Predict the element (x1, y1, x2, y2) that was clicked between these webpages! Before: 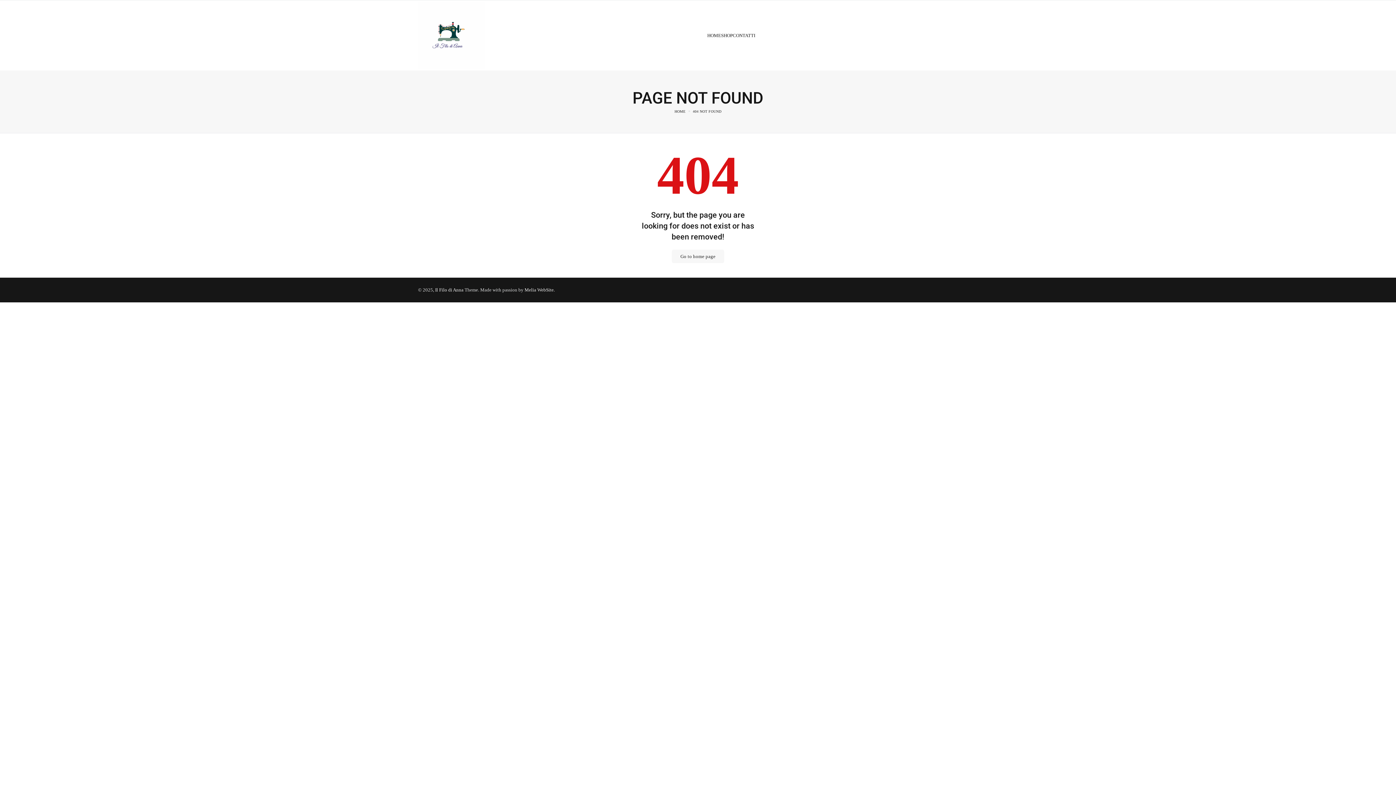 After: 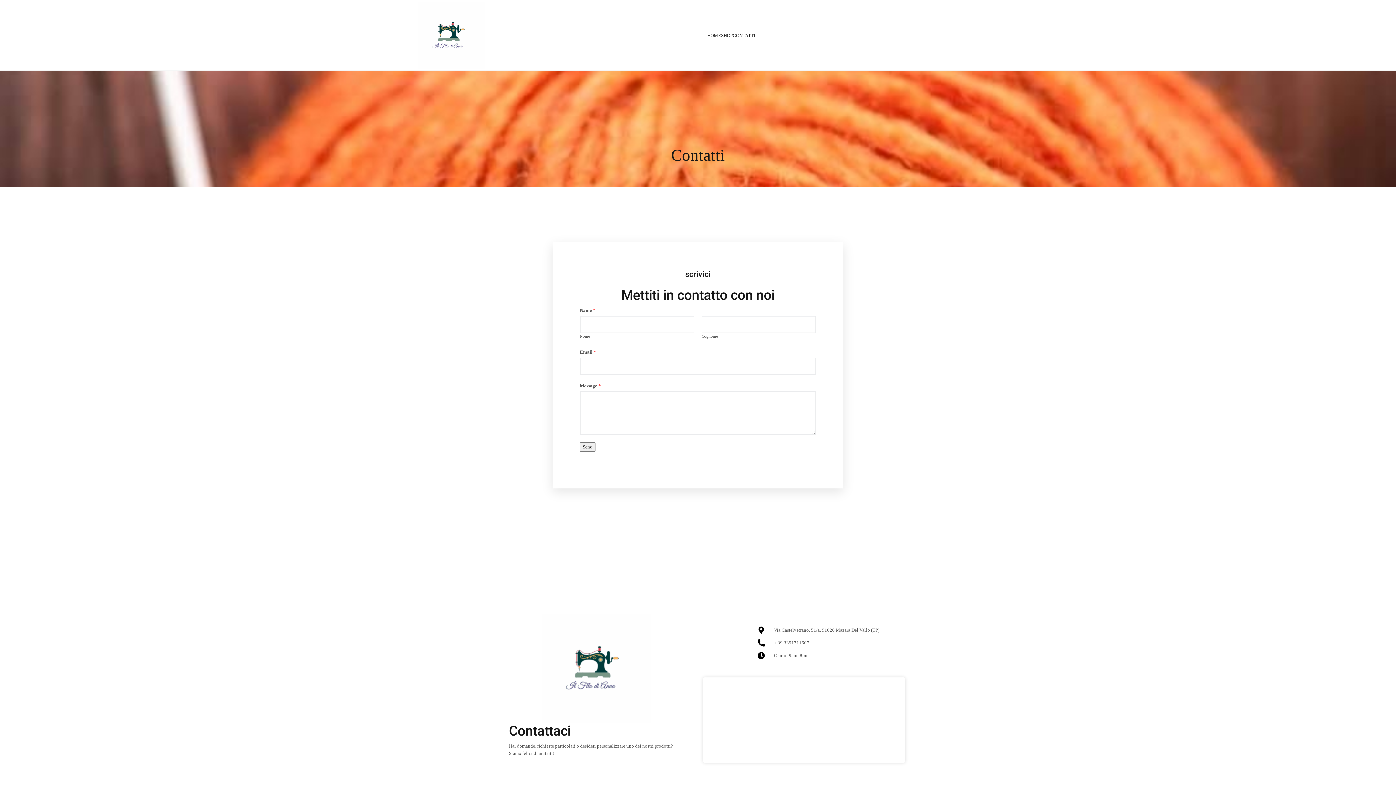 Action: label: Contatti bbox: (732, 32, 755, 38)